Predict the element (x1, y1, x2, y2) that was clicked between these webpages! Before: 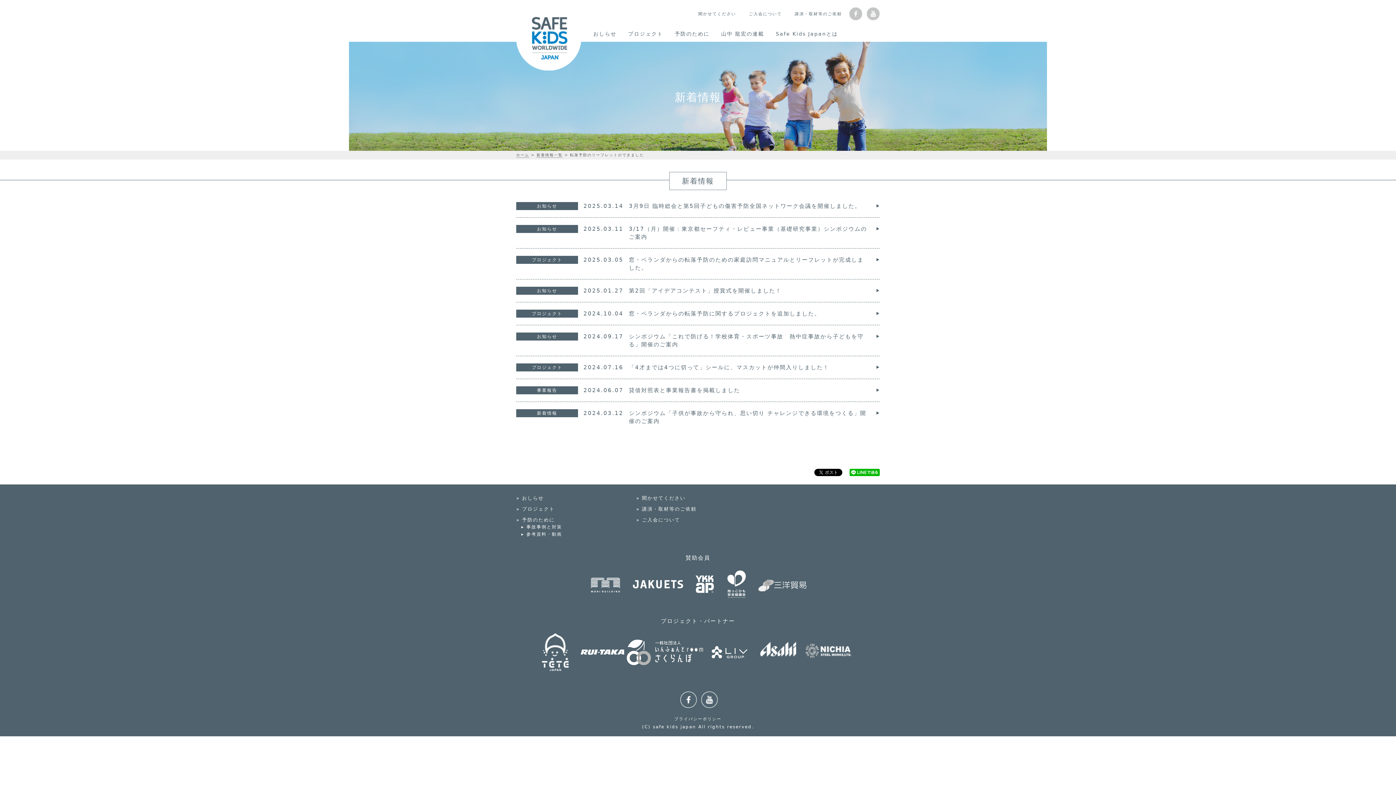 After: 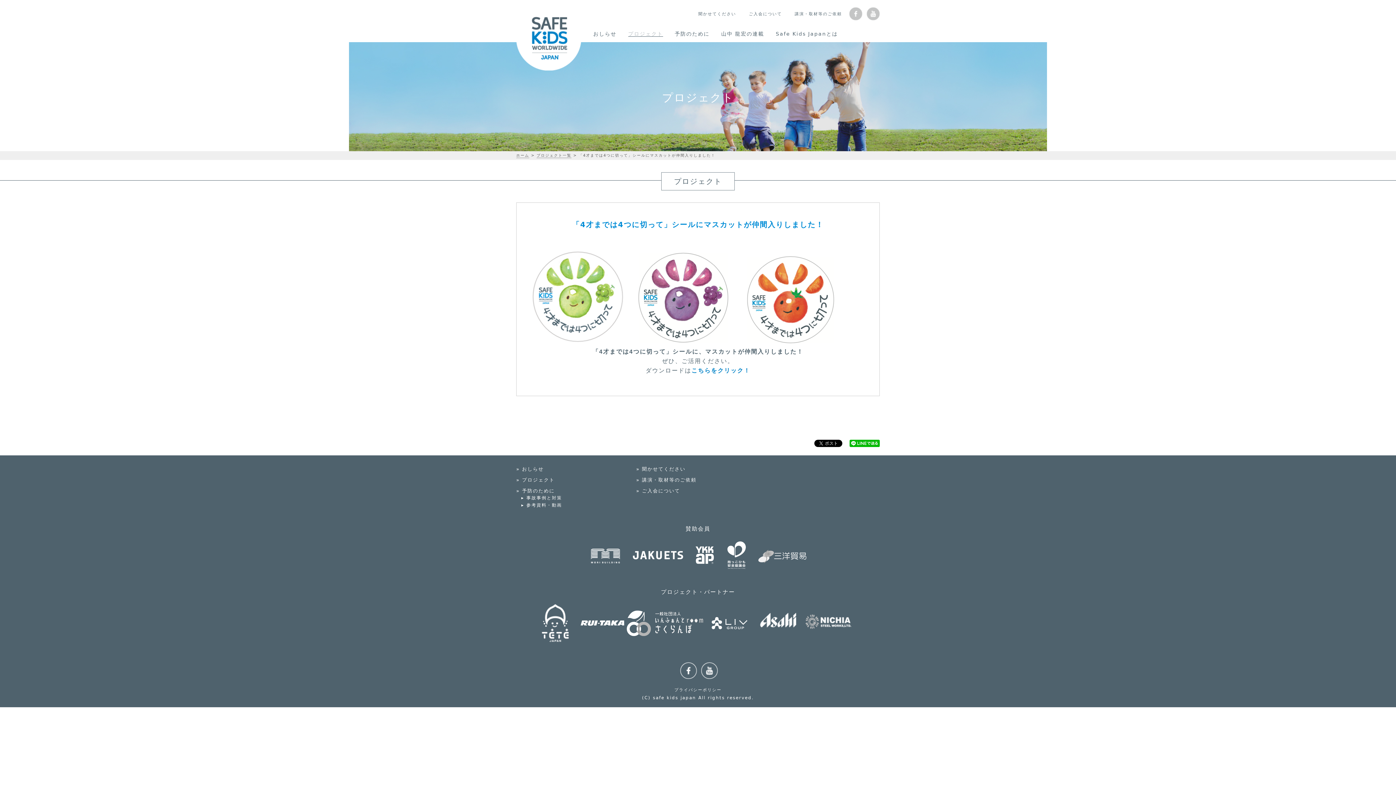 Action: label: プロジェクト

2024.07.16

「4才までは4つに切って」シールに、マスカットが仲間入りしました！ bbox: (516, 363, 880, 371)